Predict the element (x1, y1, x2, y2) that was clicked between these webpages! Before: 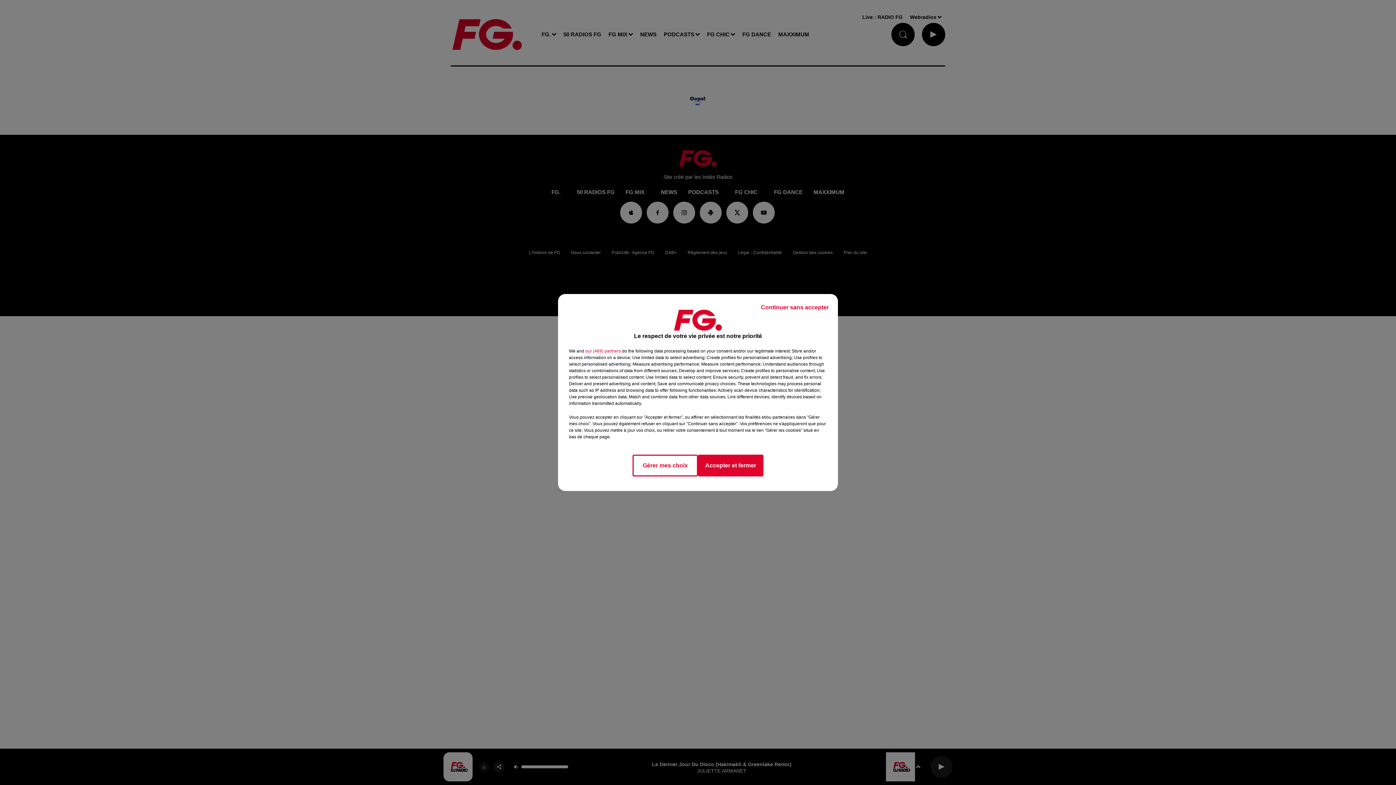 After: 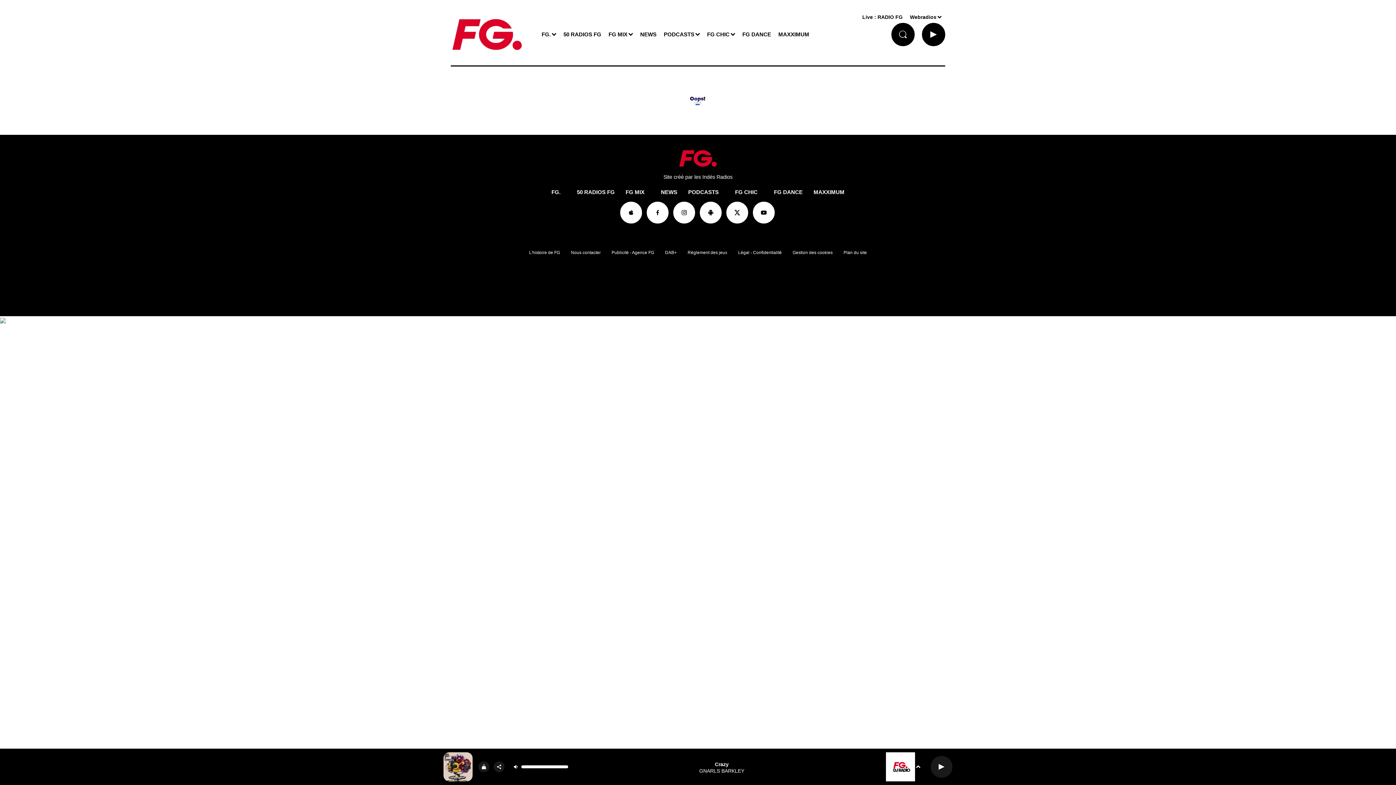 Action: bbox: (698, 454, 763, 476) label: Accepter et fermer